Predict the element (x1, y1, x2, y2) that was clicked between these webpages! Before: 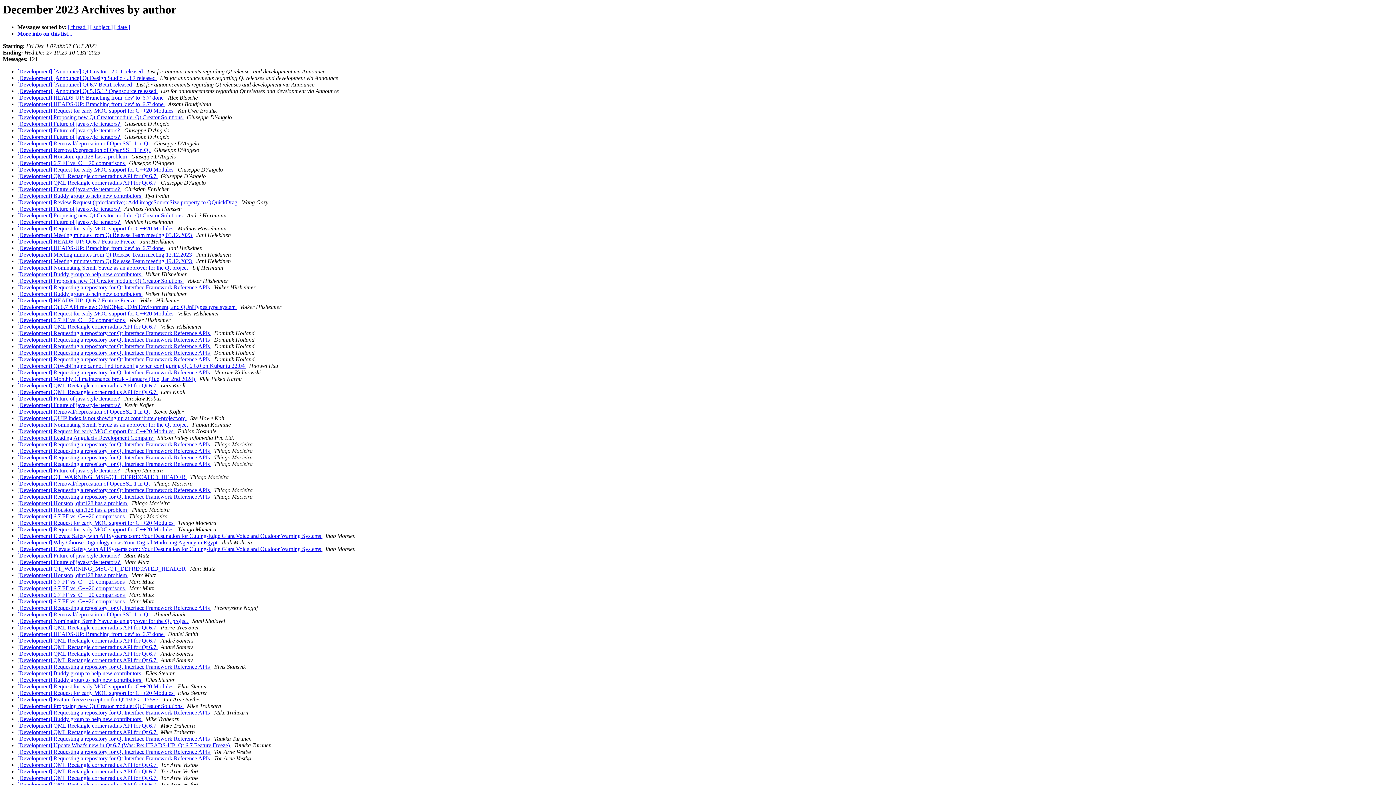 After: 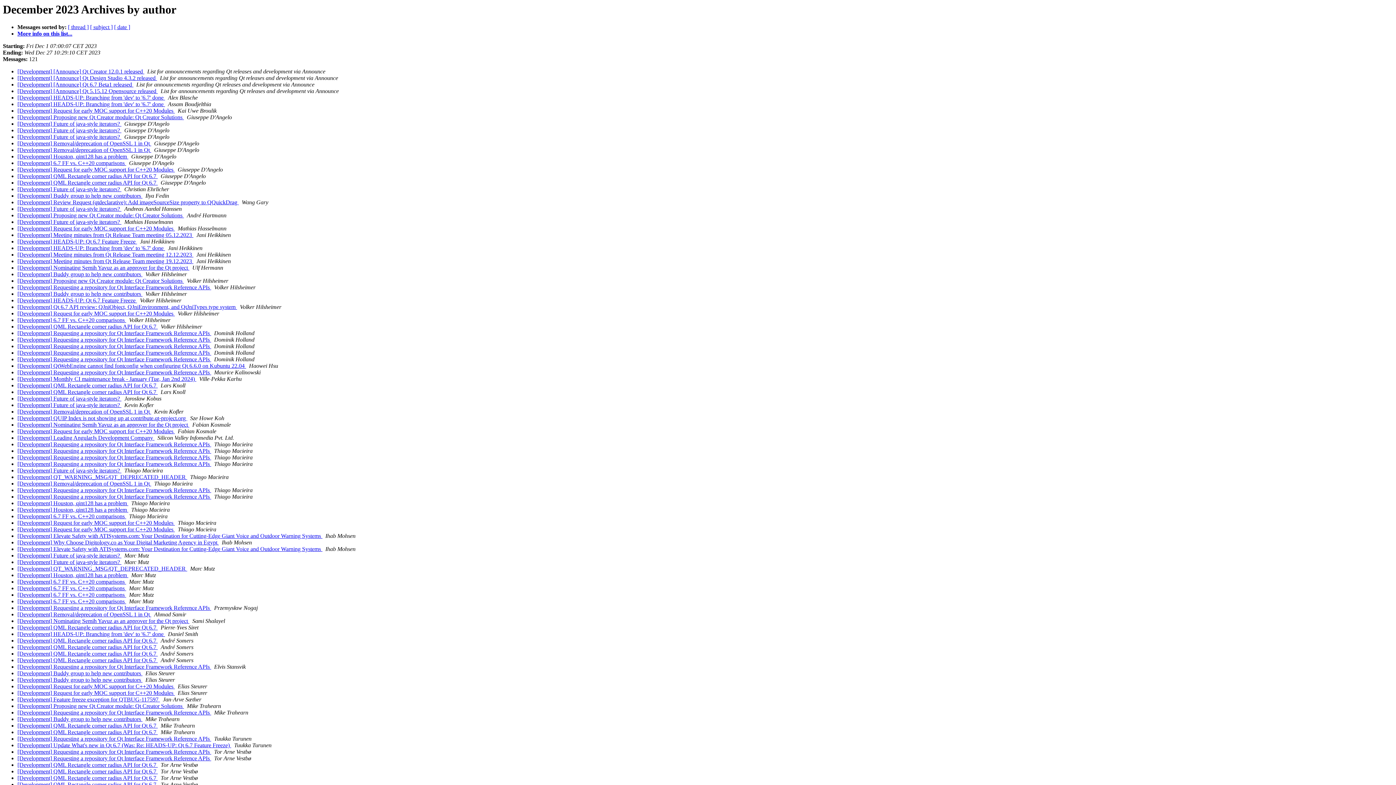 Action: label:   bbox: (211, 664, 212, 670)